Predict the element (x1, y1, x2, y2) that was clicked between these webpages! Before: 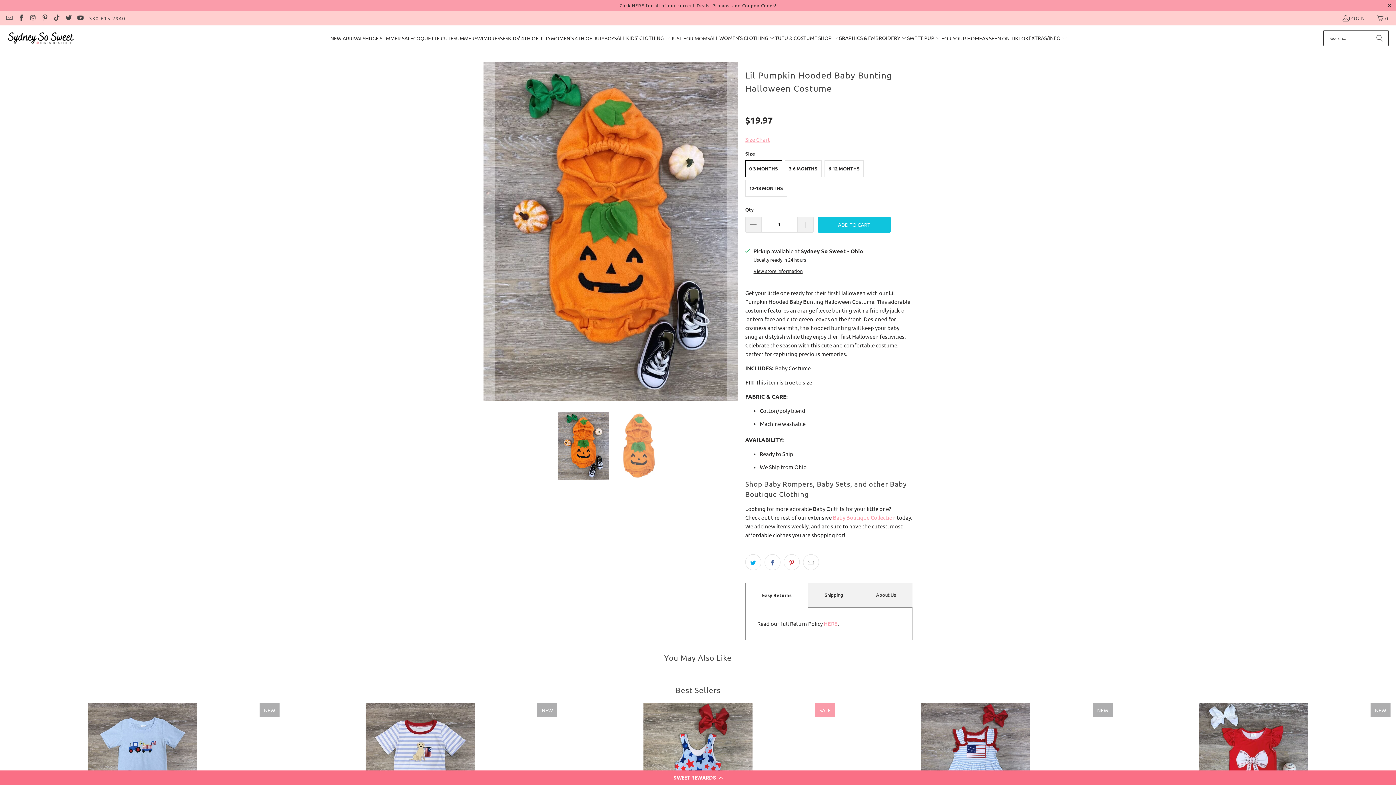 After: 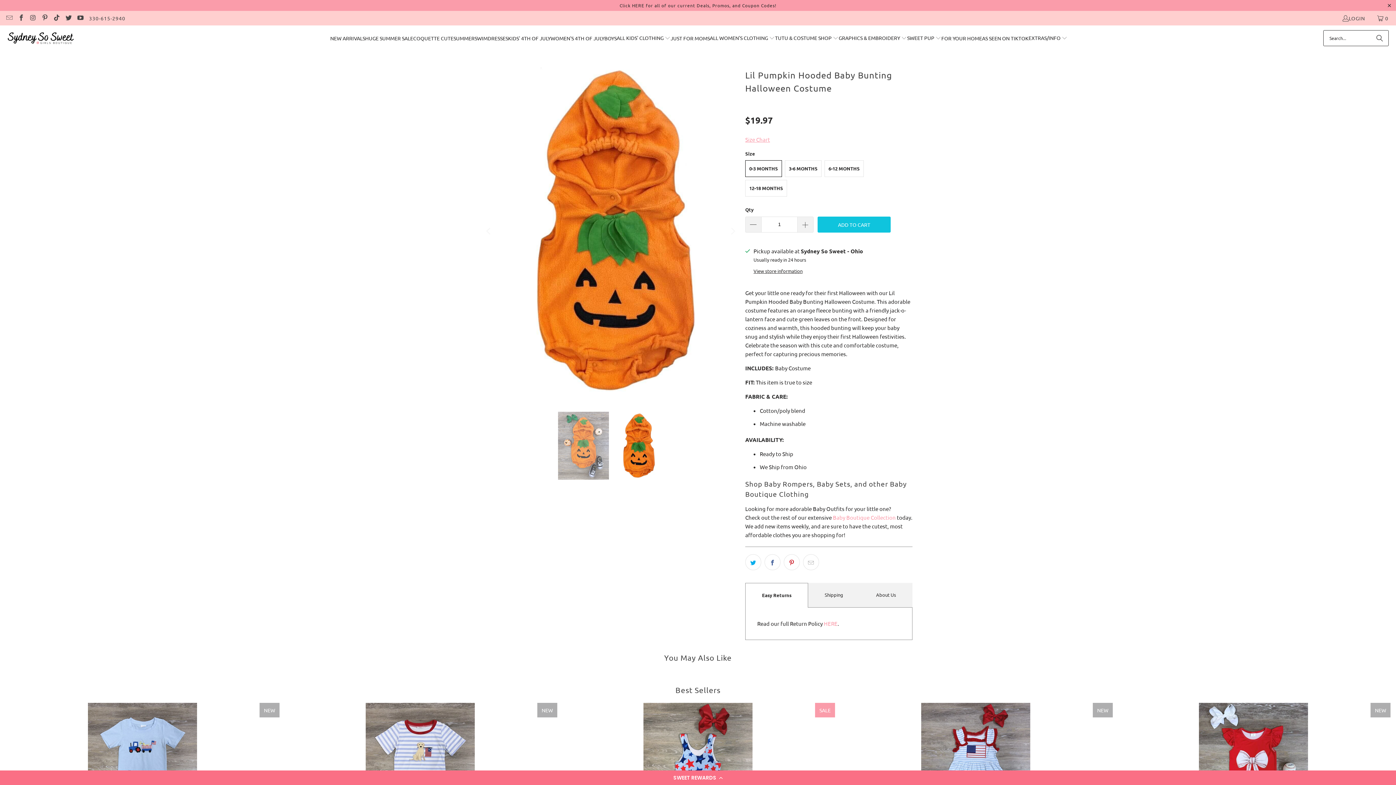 Action: label: Previous bbox: (483, 61, 494, 401)